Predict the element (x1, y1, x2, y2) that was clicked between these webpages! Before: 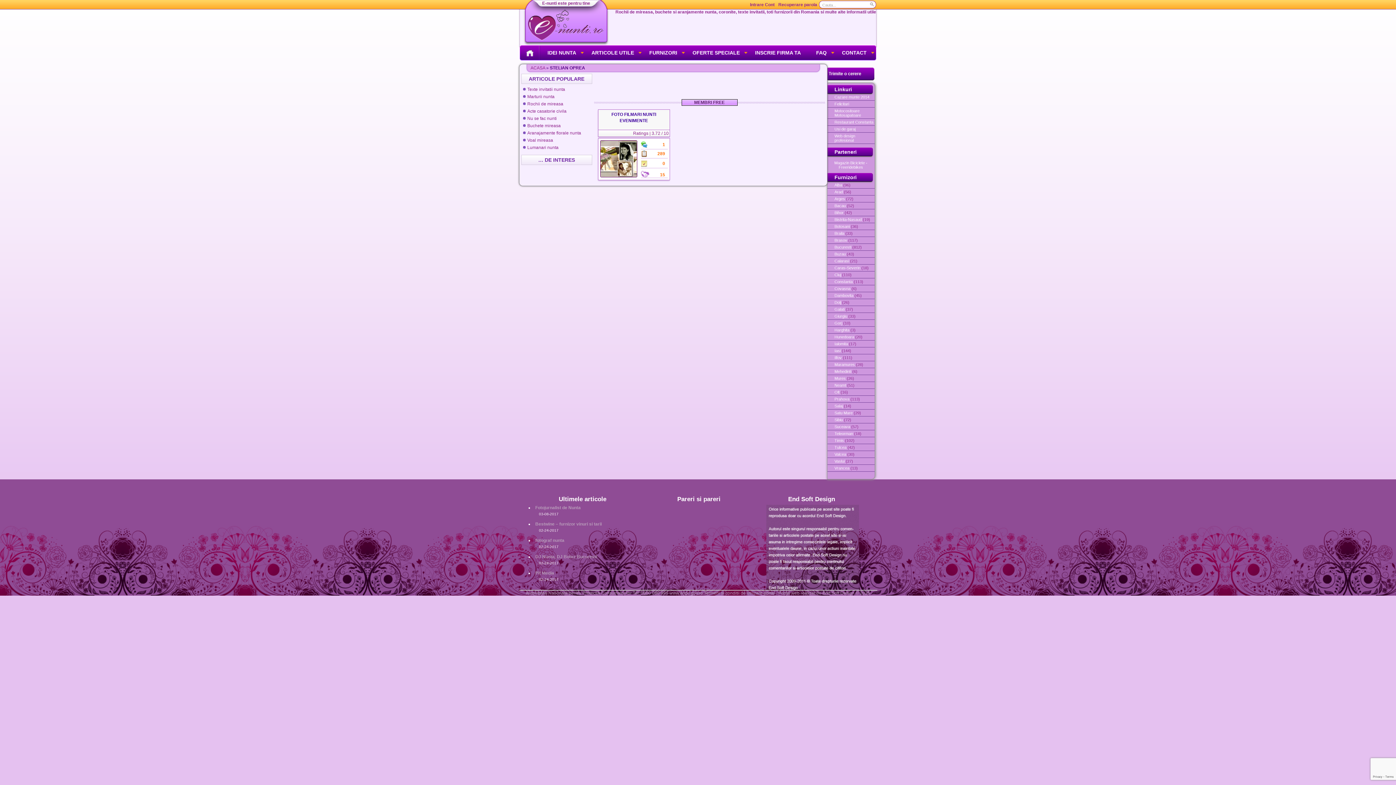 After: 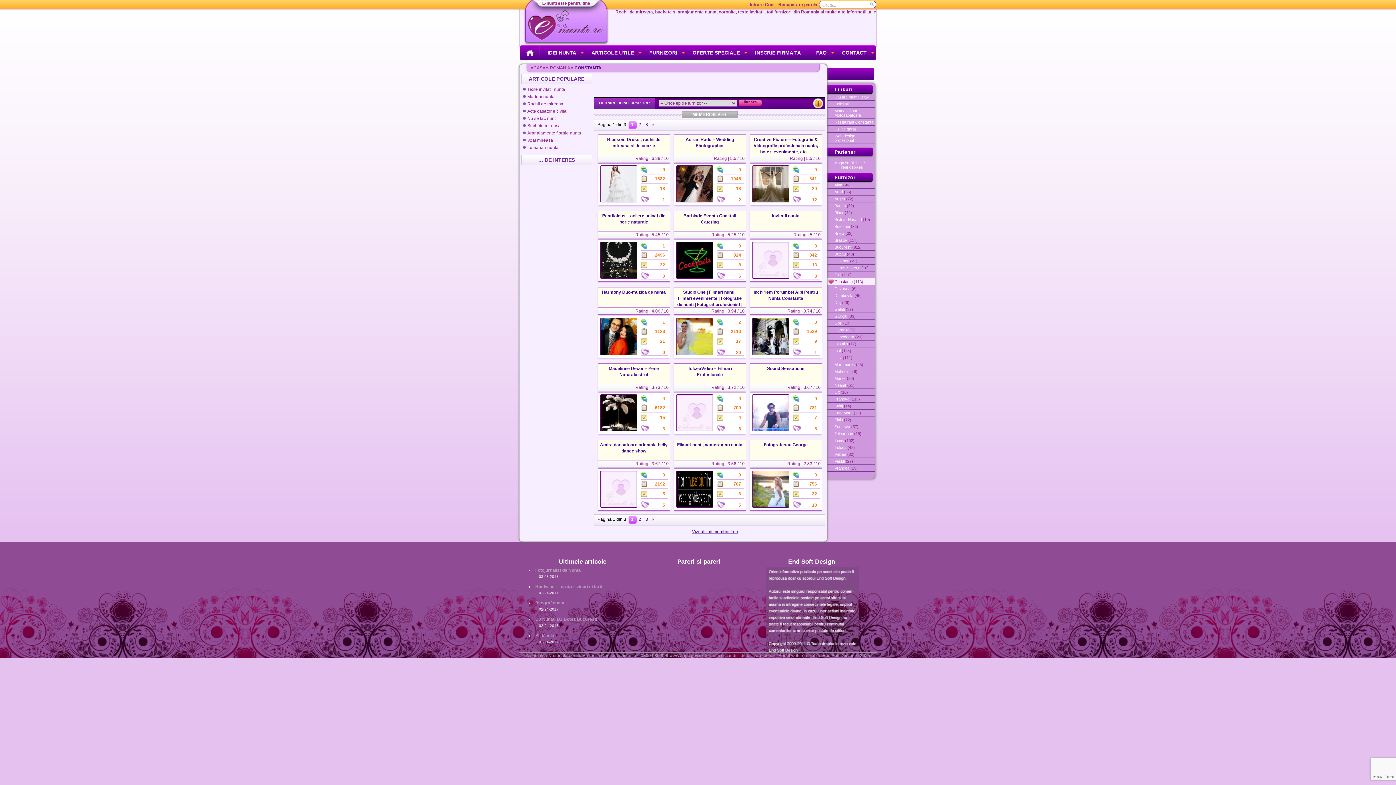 Action: bbox: (834, 279, 852, 284) label: Constanta